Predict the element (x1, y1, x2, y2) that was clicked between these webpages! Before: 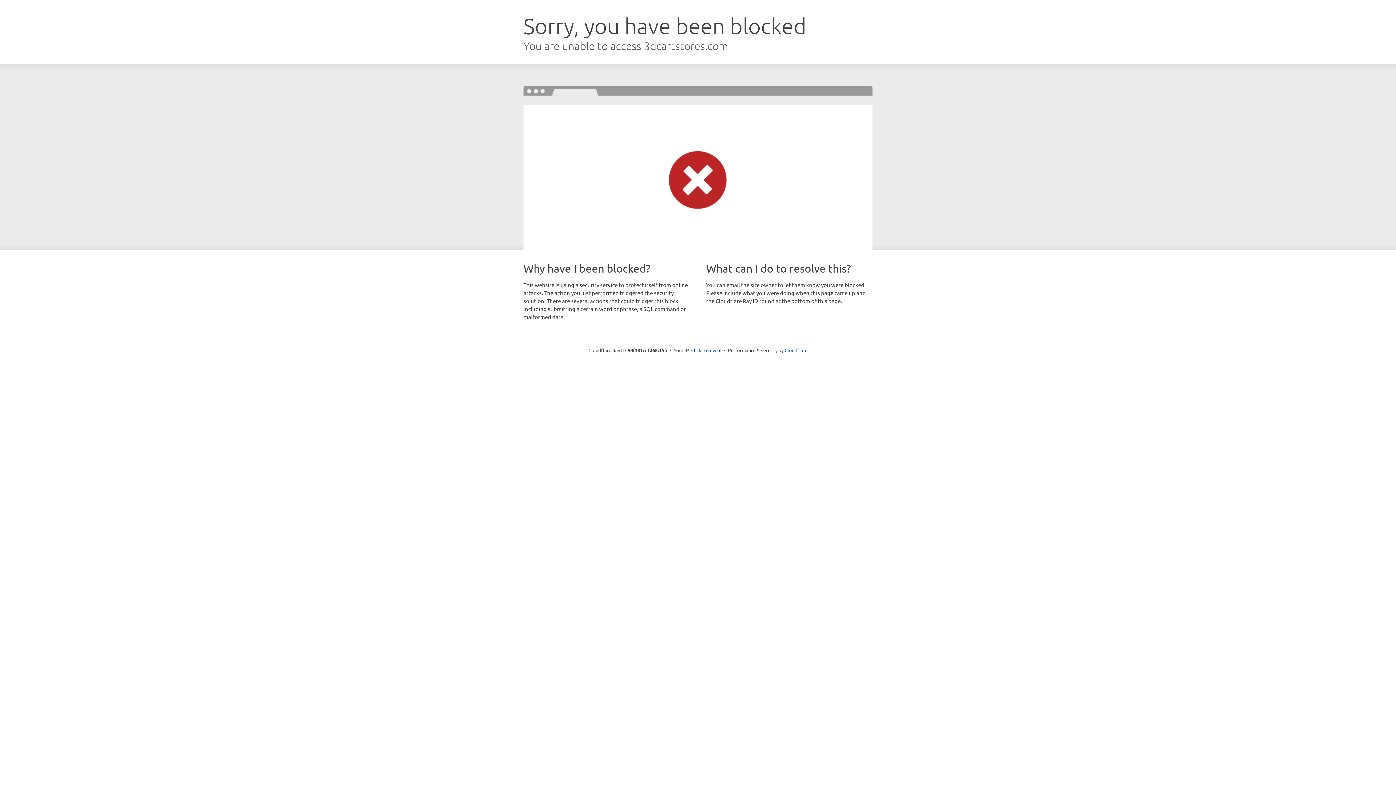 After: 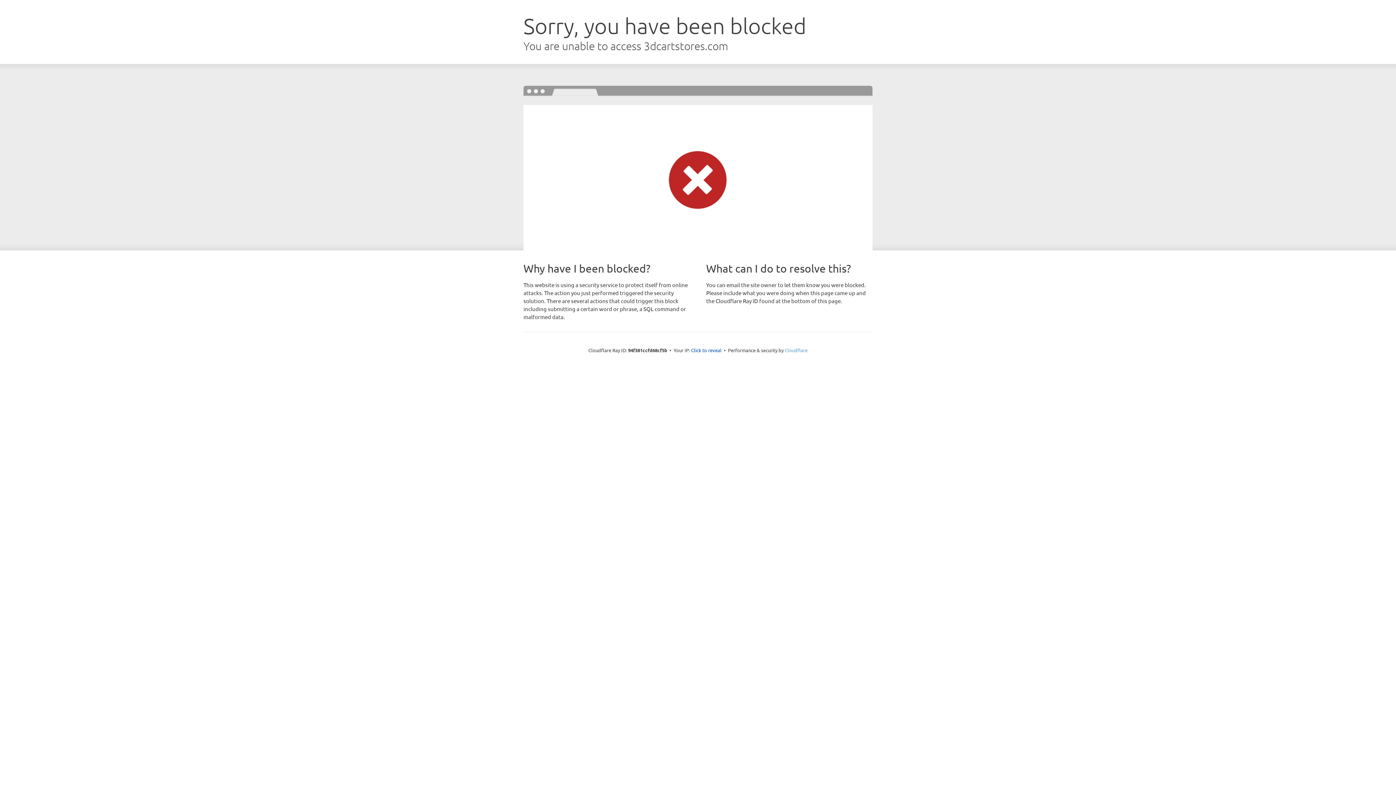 Action: label: Cloudflare bbox: (784, 347, 807, 353)